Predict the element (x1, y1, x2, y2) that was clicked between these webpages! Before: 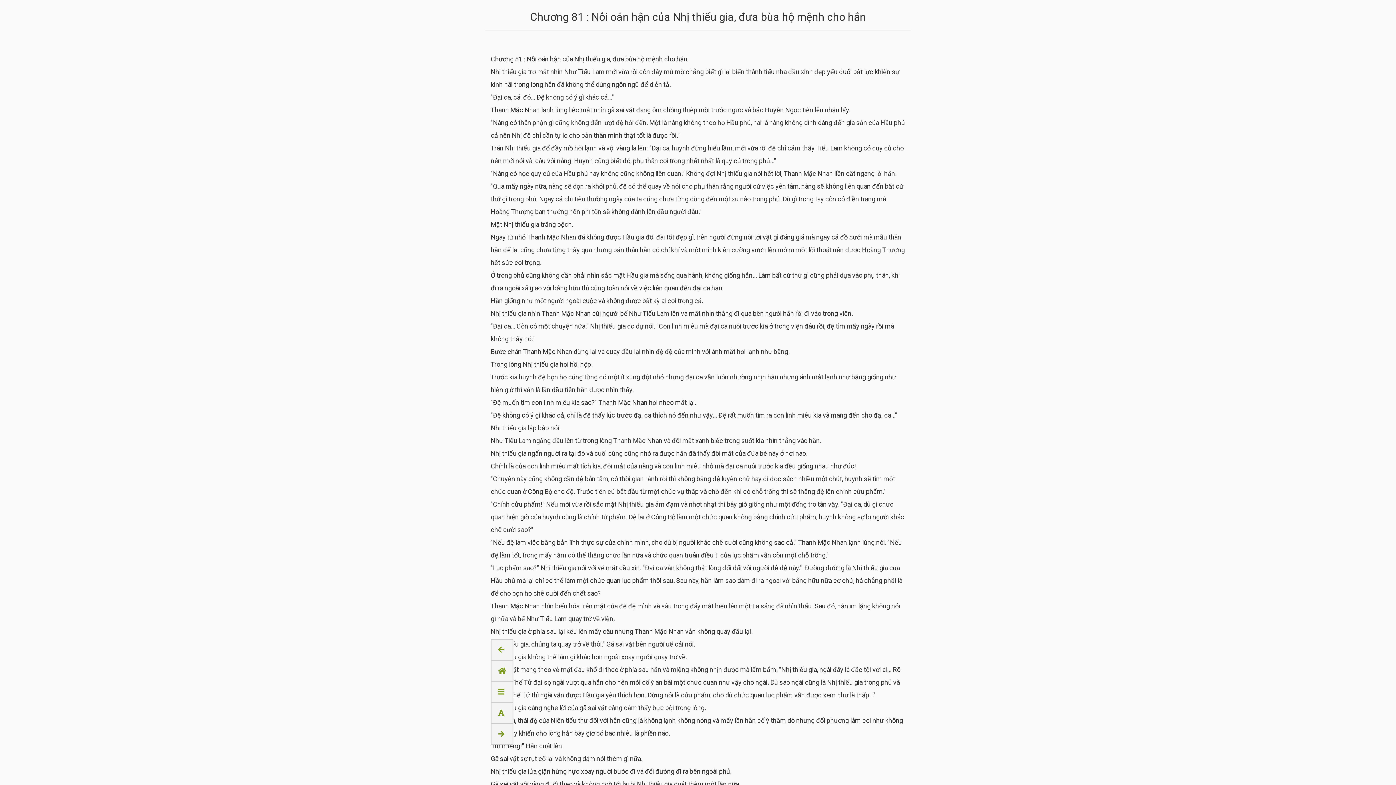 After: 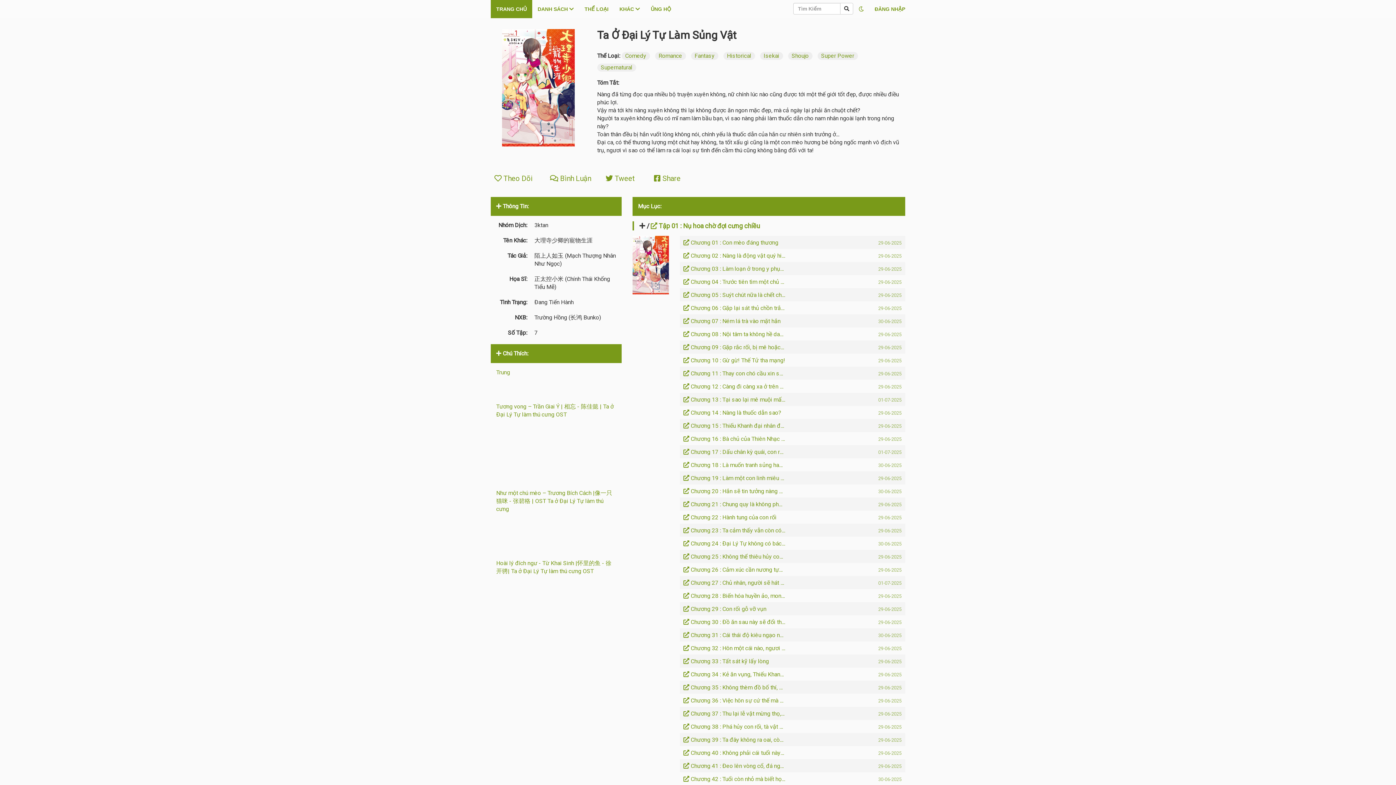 Action: bbox: (491, 660, 513, 681)